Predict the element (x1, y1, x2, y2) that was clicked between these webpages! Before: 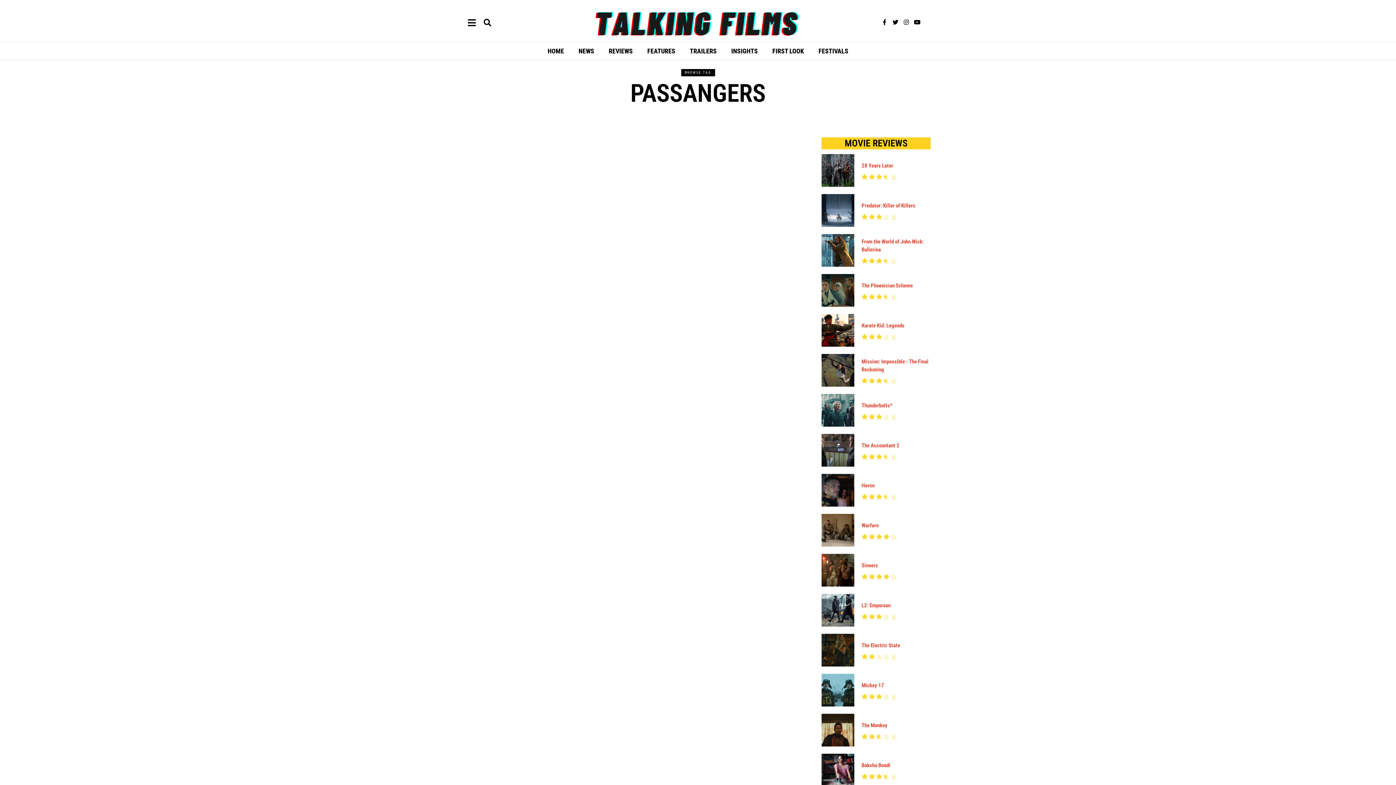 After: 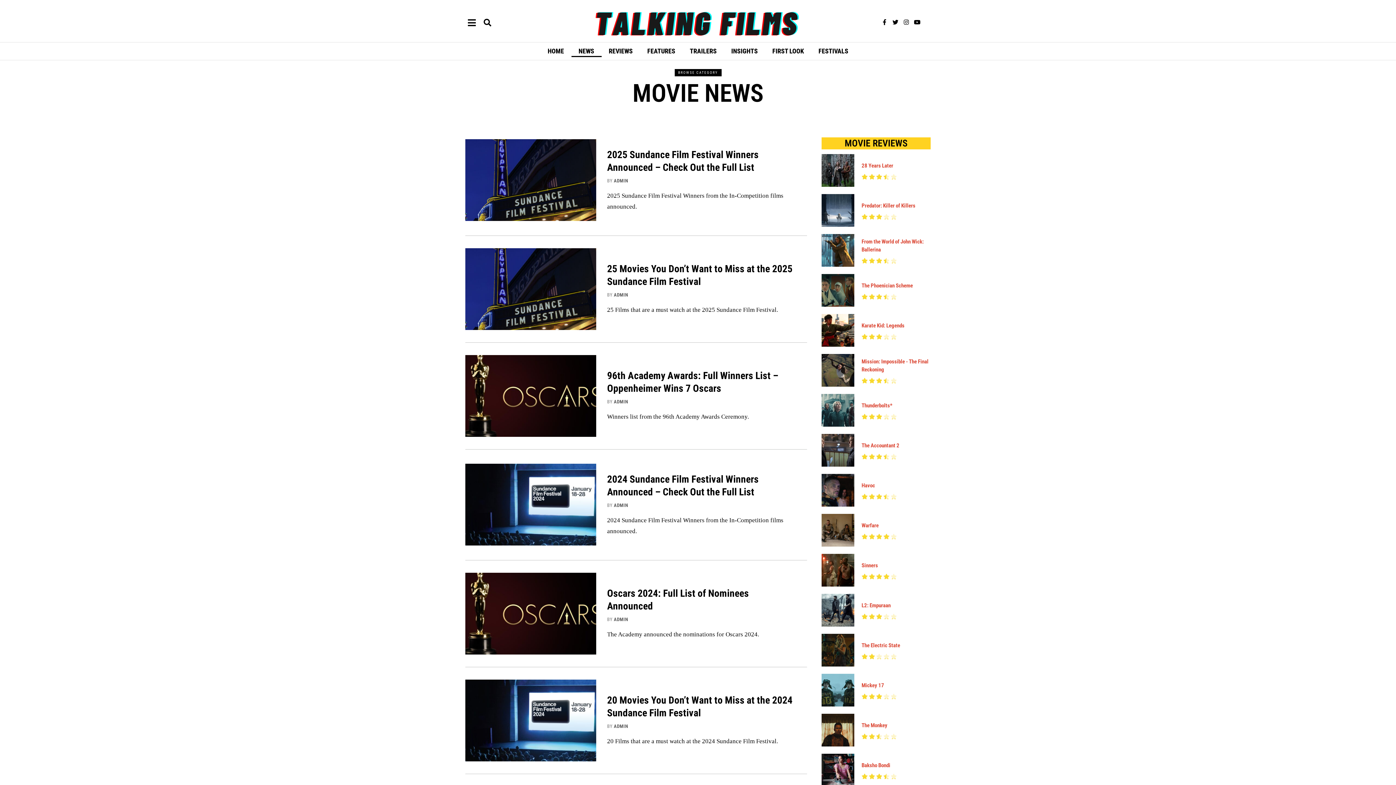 Action: bbox: (571, 45, 601, 57) label: NEWS